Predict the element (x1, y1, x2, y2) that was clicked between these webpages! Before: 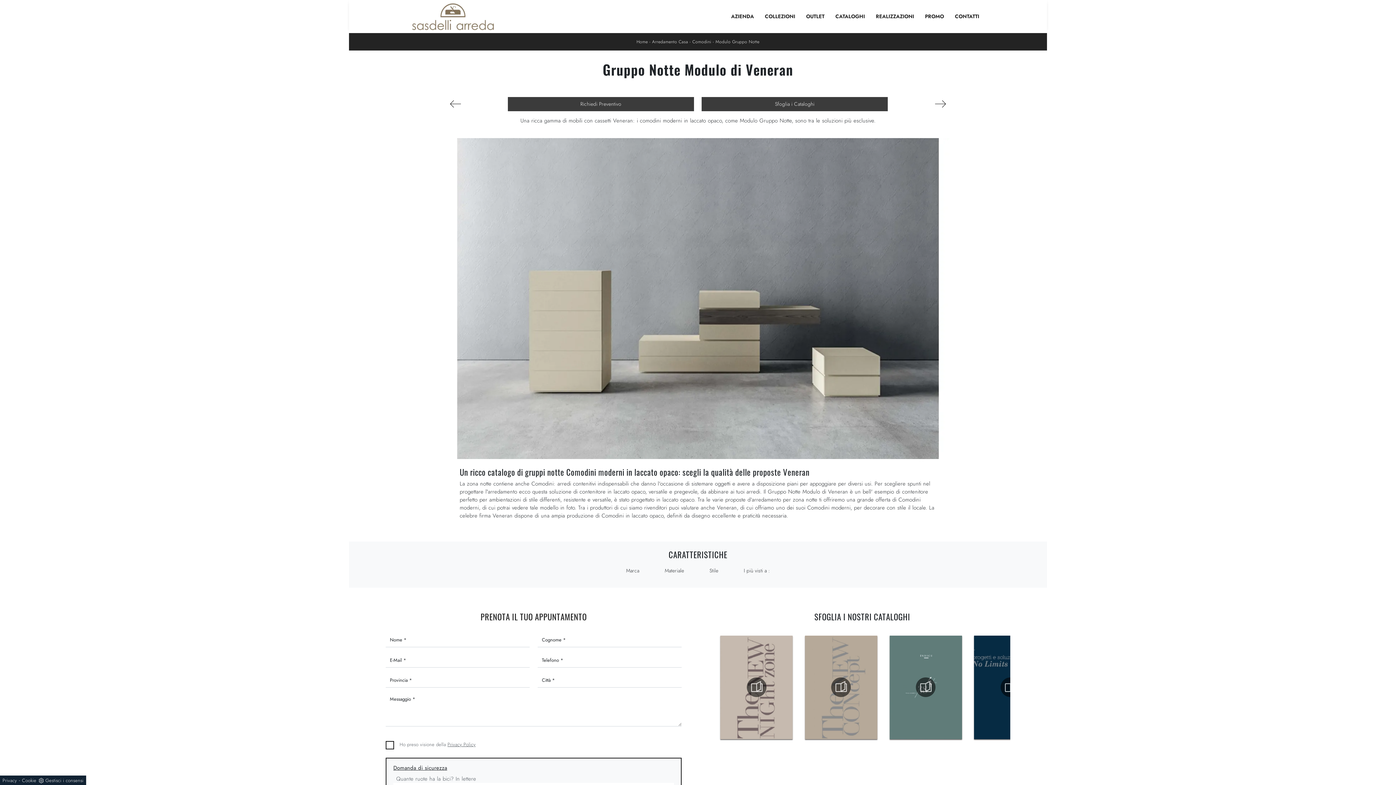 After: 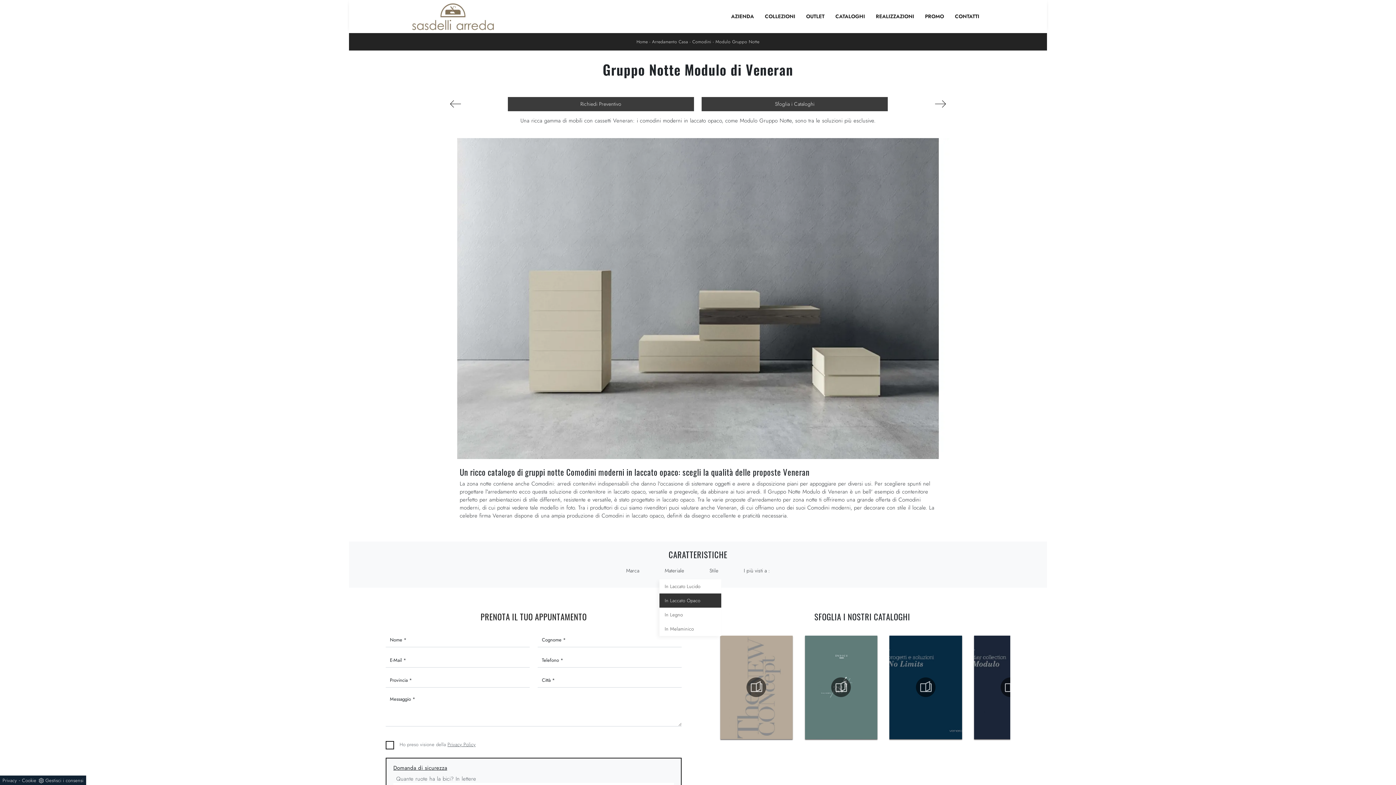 Action: bbox: (659, 562, 689, 579) label: Materiale